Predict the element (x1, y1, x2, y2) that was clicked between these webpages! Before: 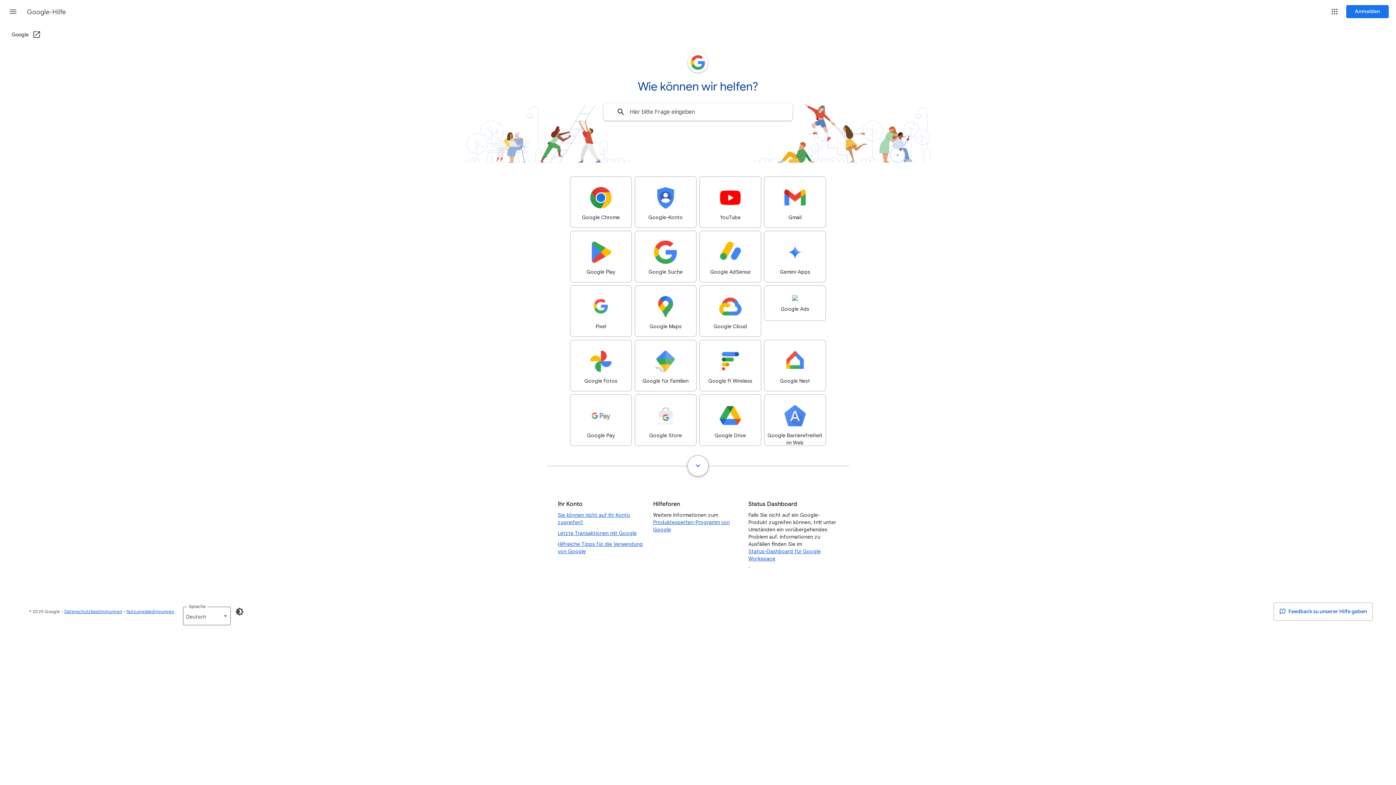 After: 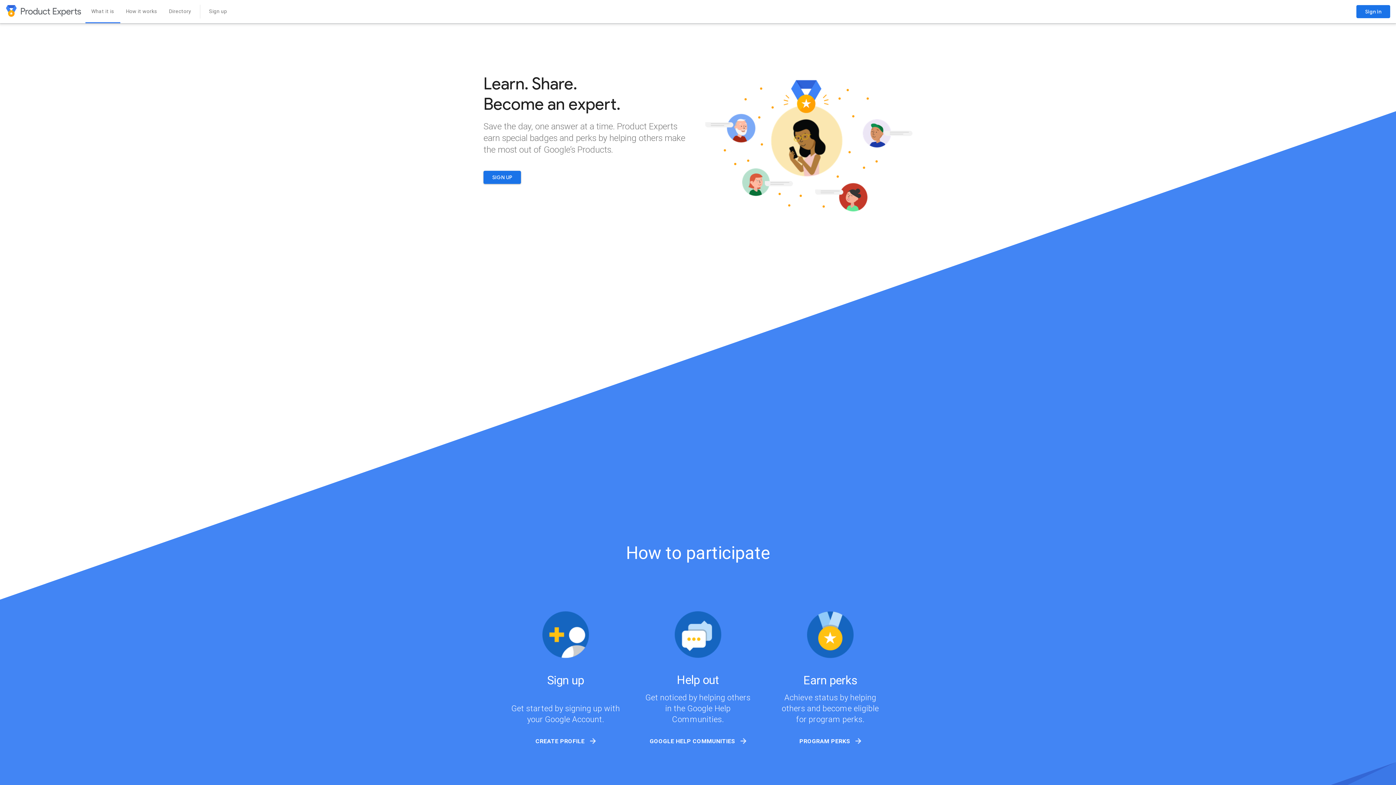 Action: label: Produktexperten-Programm von Google bbox: (653, 518, 743, 533)